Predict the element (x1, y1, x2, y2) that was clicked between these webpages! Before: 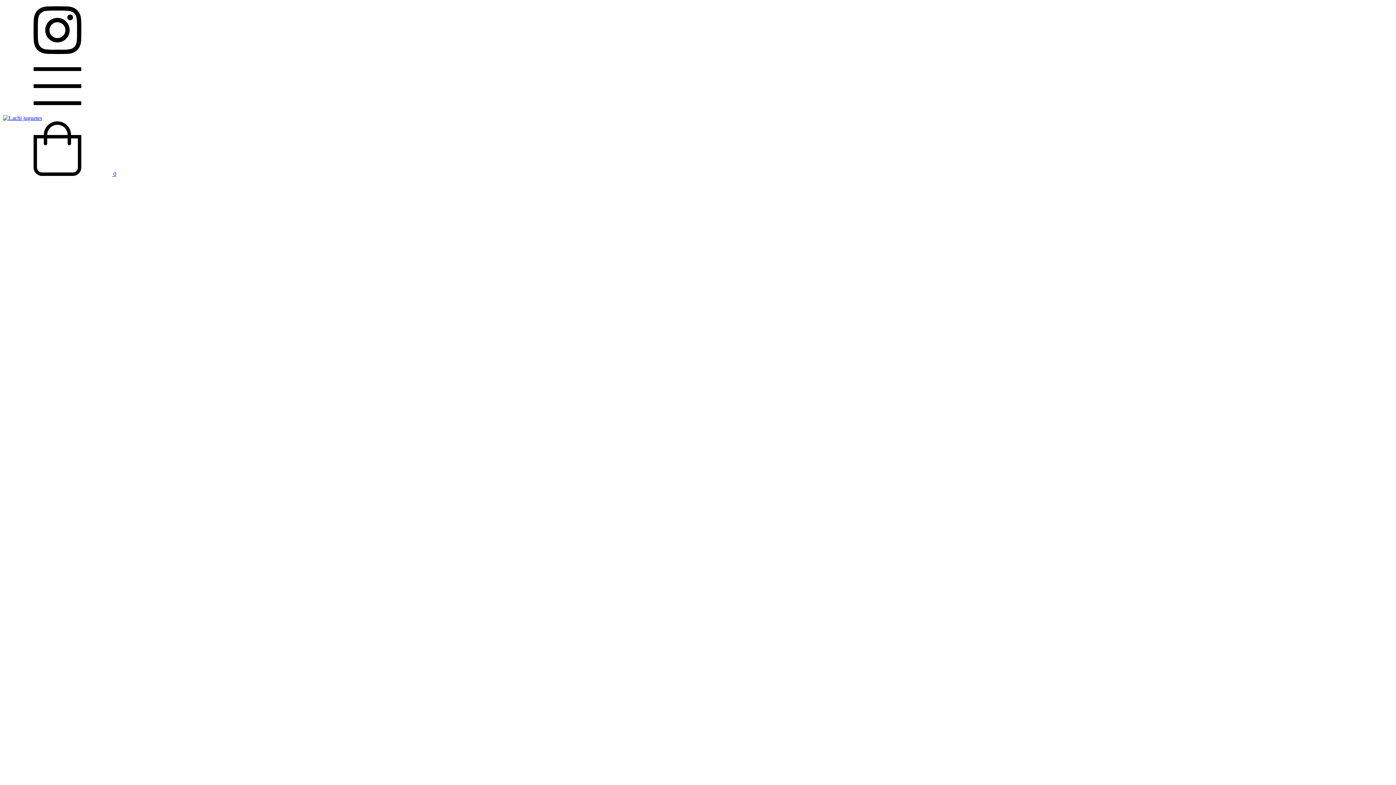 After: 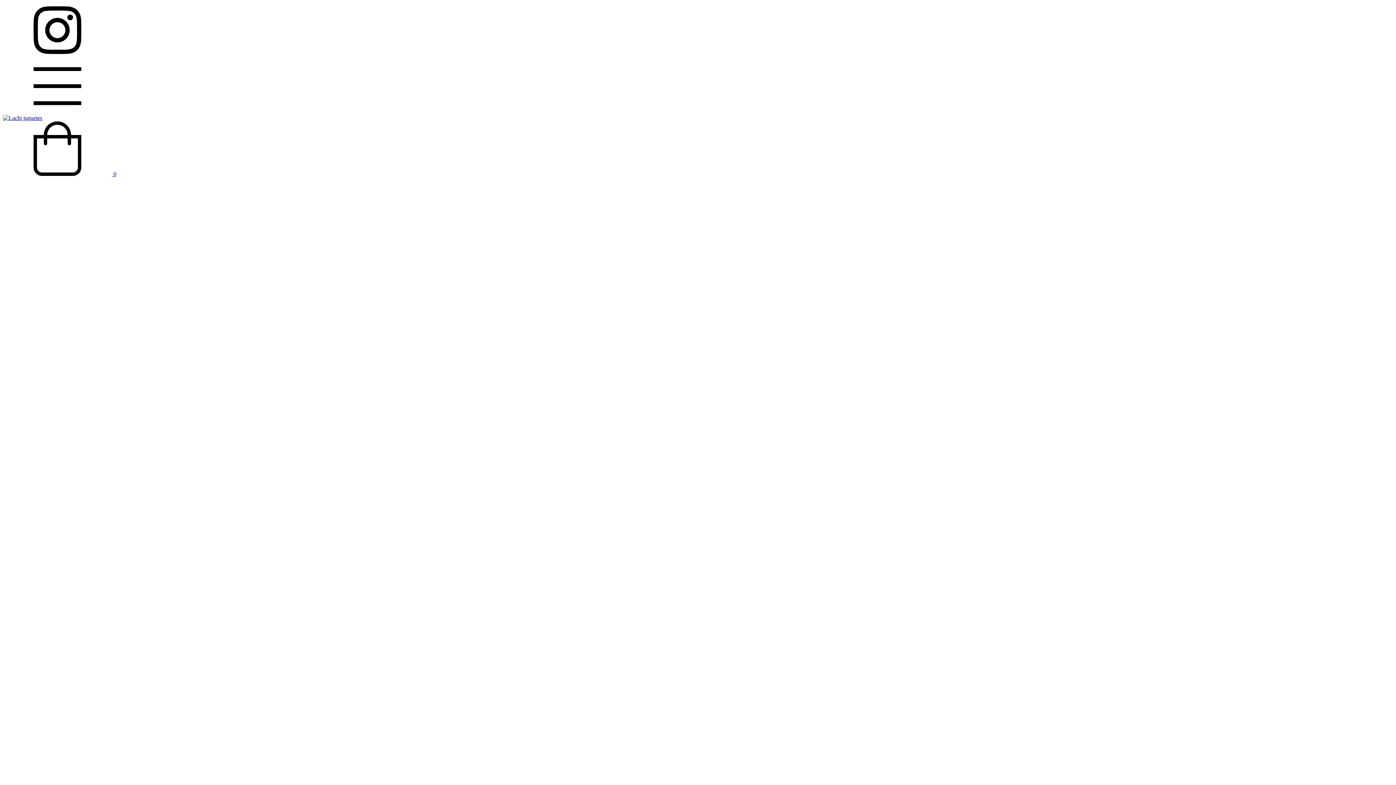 Action: bbox: (2, 170, 116, 177) label:  0